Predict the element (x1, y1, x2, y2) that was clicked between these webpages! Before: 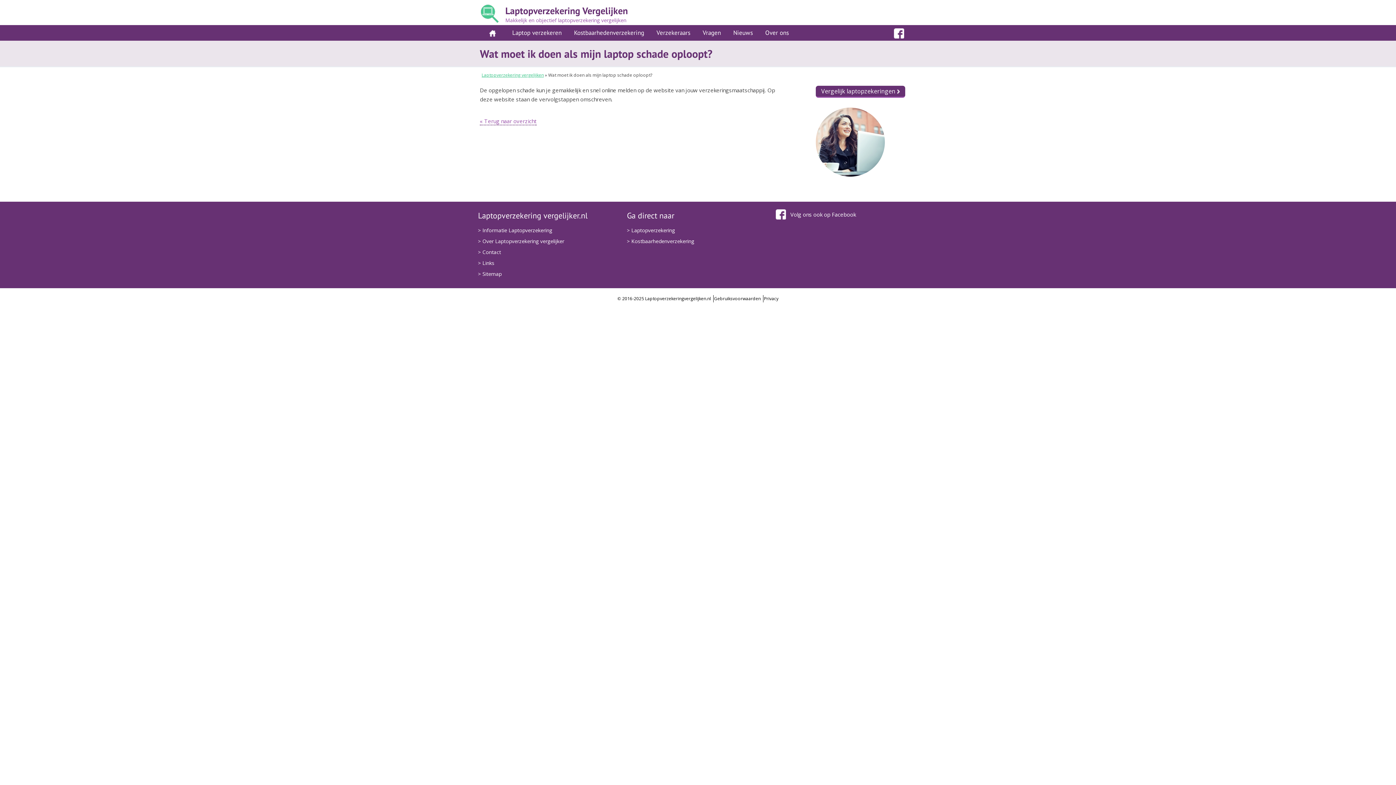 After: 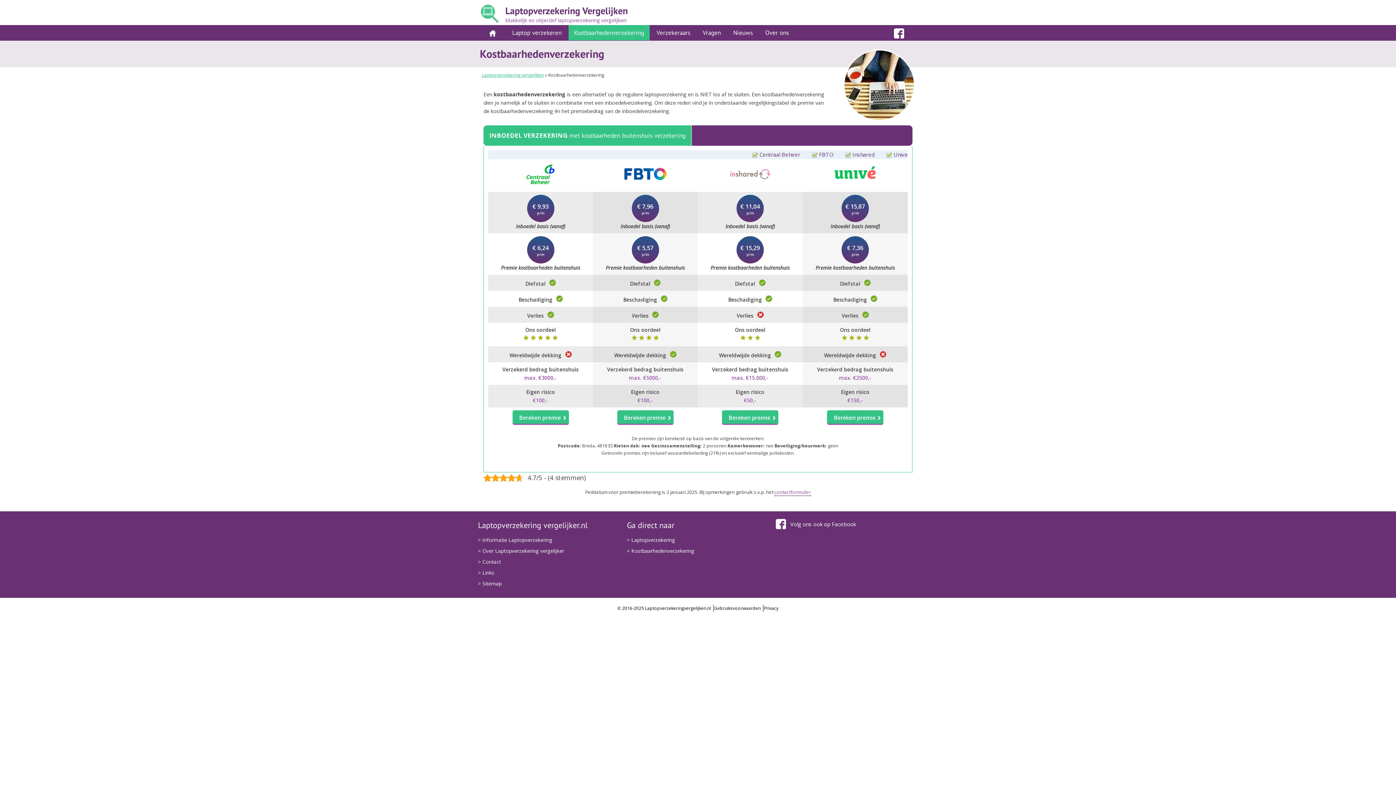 Action: bbox: (568, 25, 649, 40) label: Kostbaarhedenverzekering